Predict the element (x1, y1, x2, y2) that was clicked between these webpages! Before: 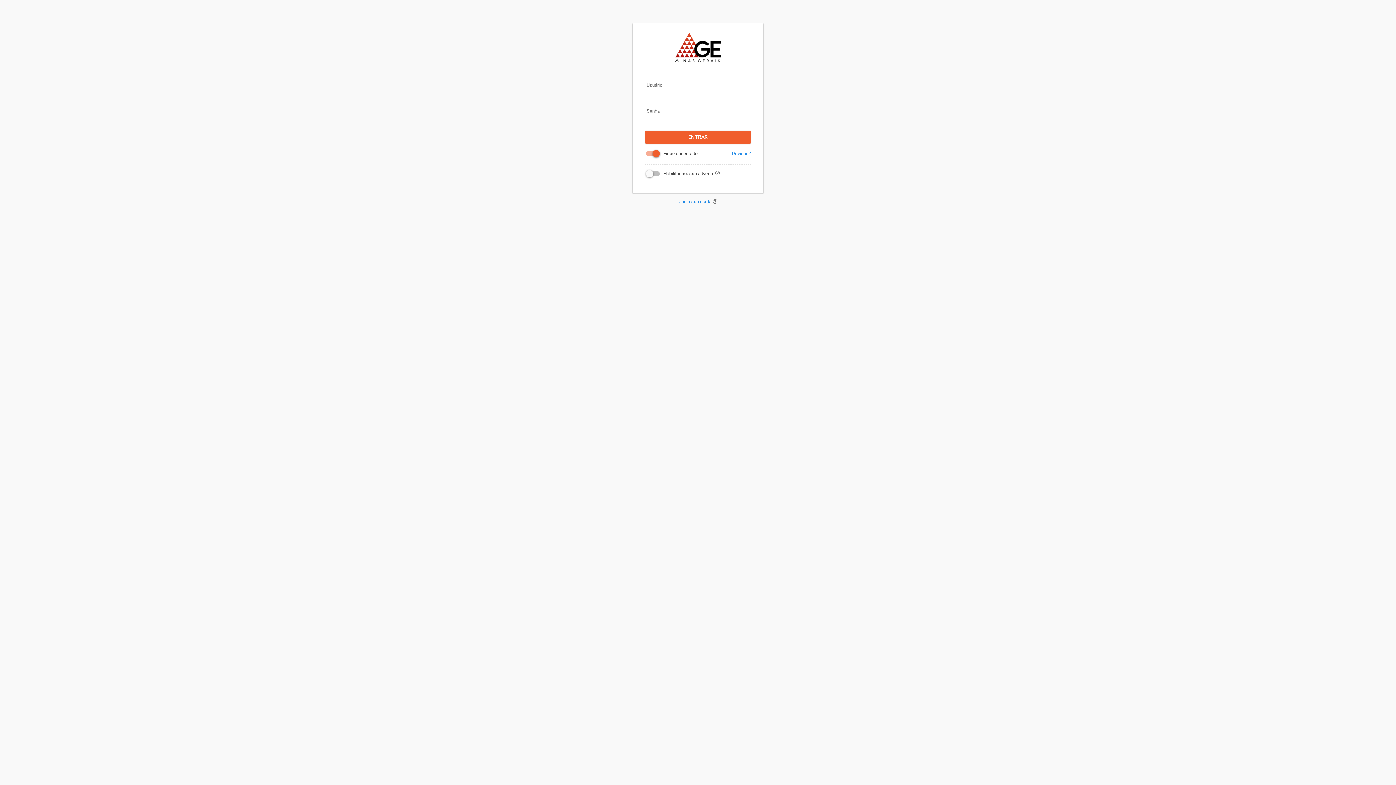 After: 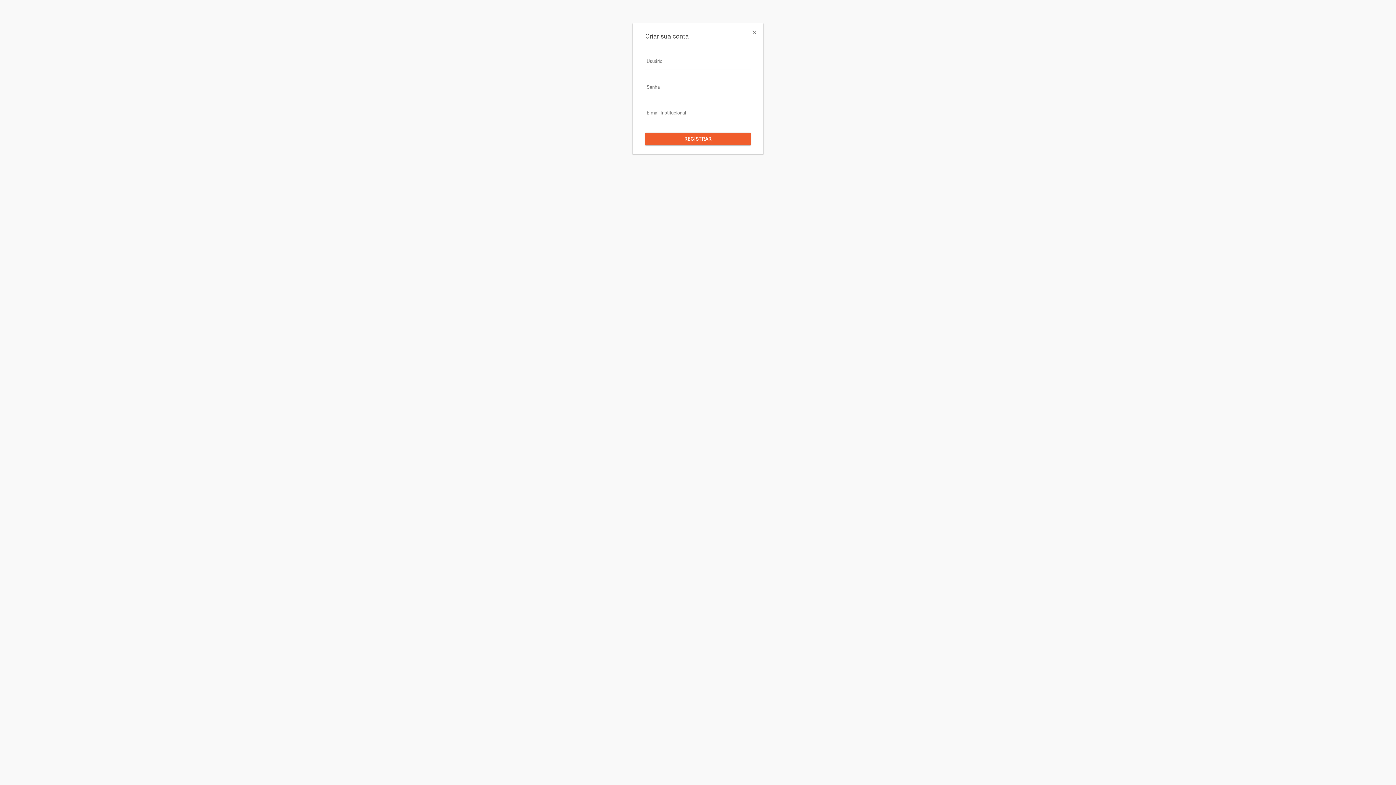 Action: bbox: (678, 198, 717, 204) label: Crie a sua conta 